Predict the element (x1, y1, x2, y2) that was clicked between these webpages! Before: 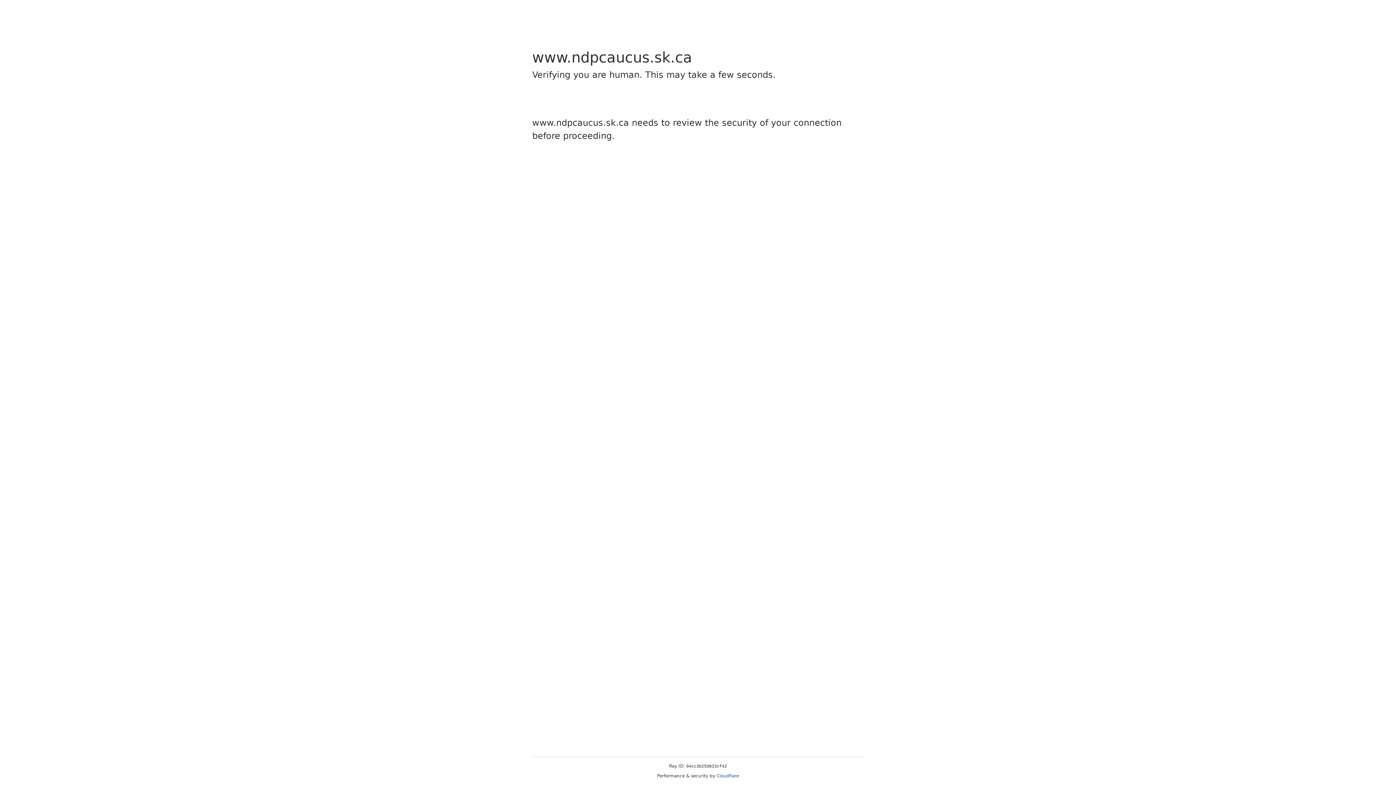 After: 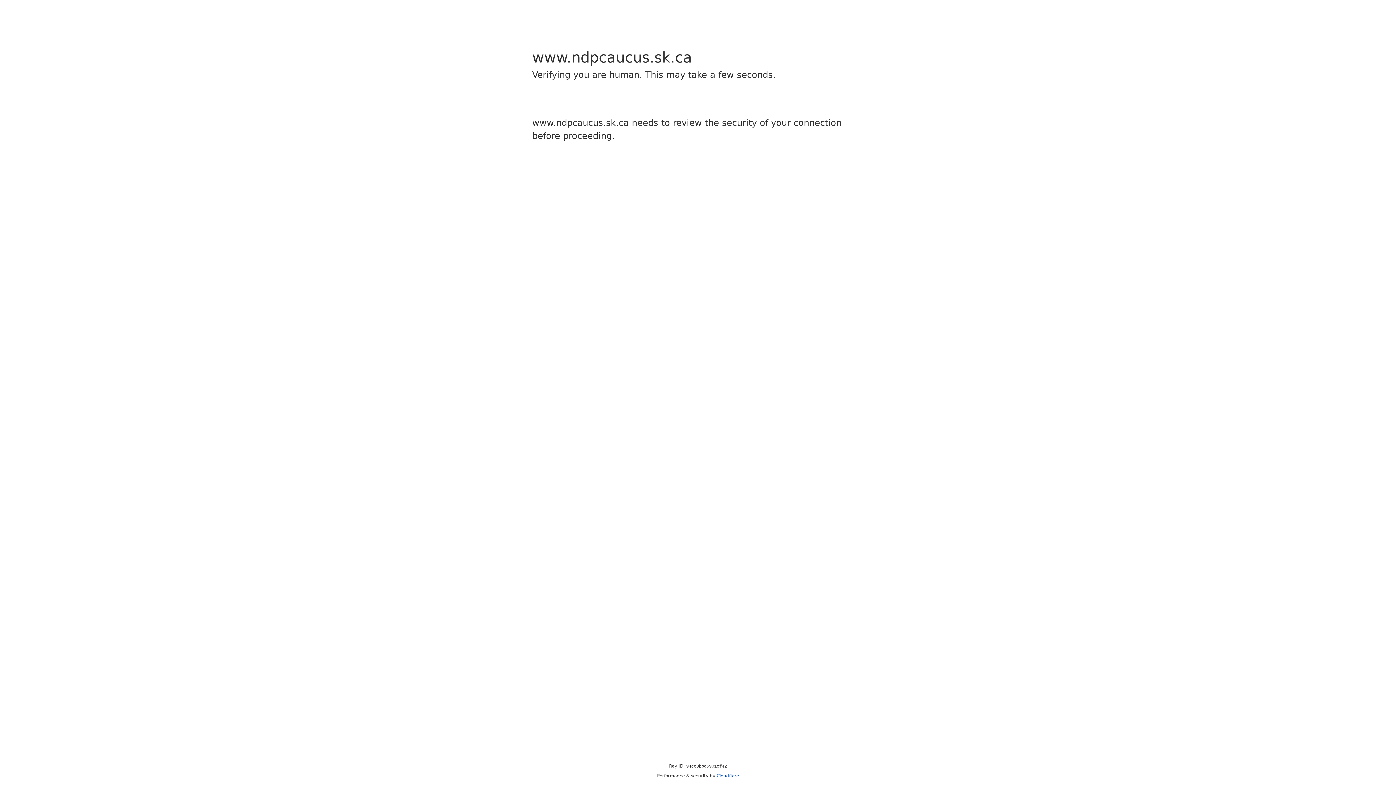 Action: label: Cloudflare bbox: (716, 773, 739, 778)